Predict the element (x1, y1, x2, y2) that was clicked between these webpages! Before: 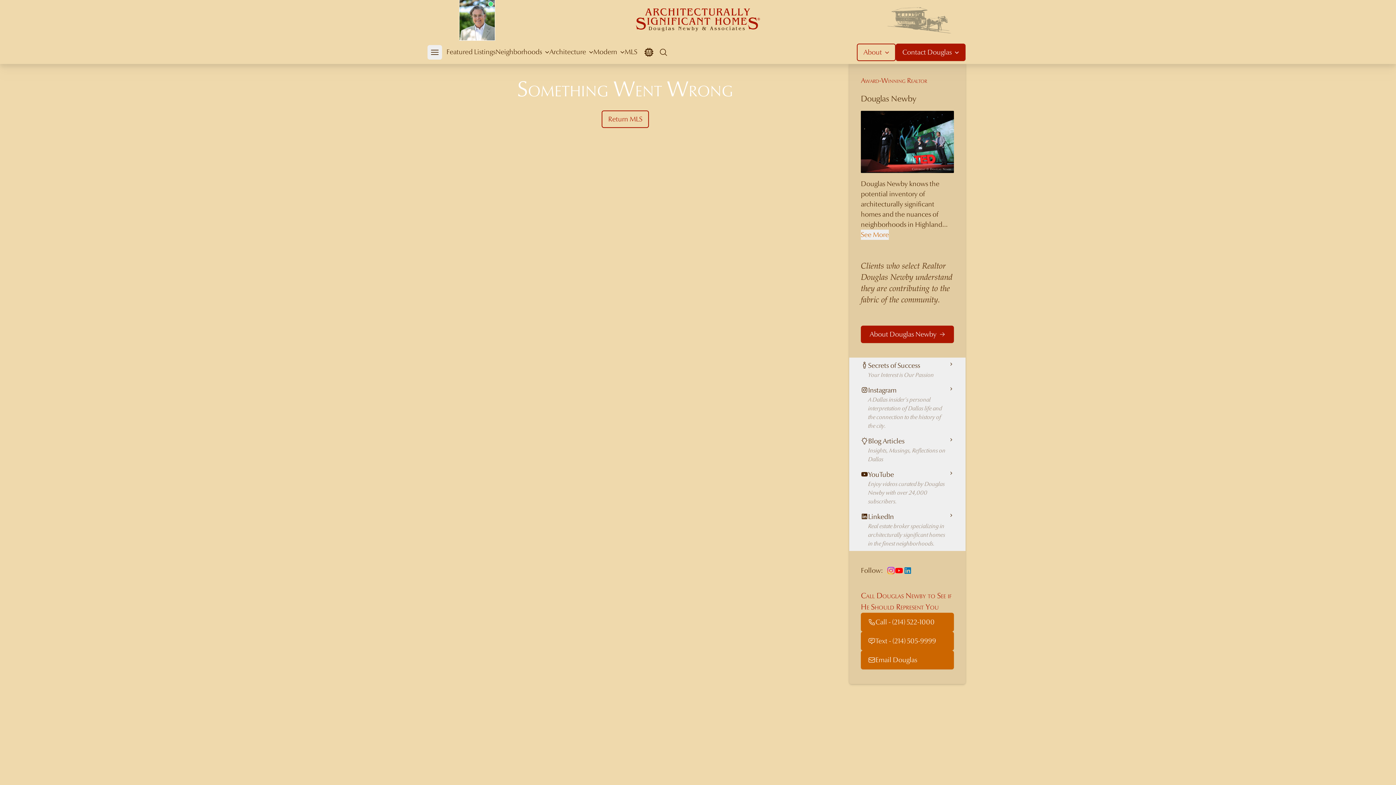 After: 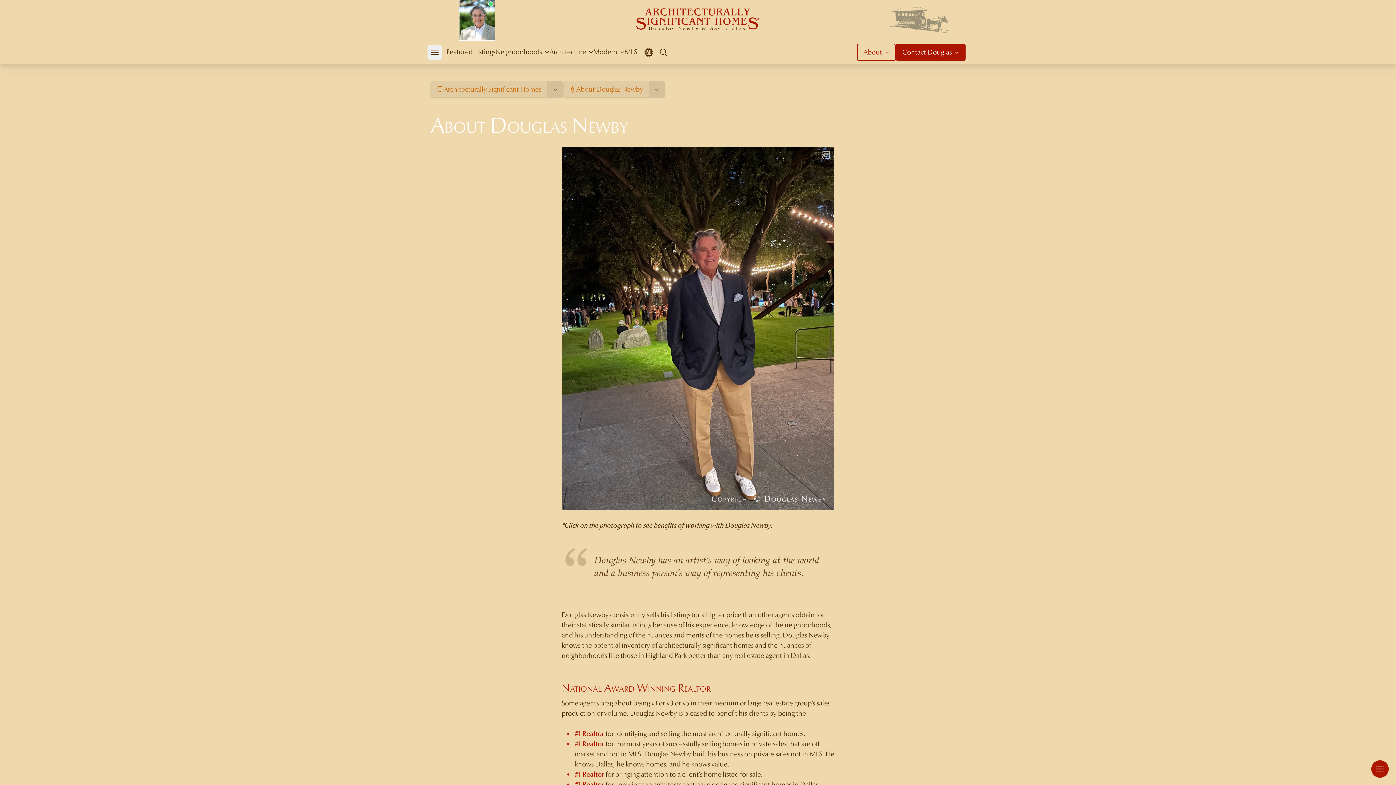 Action: bbox: (861, 76, 927, 84) label: Award-Winning Realtor